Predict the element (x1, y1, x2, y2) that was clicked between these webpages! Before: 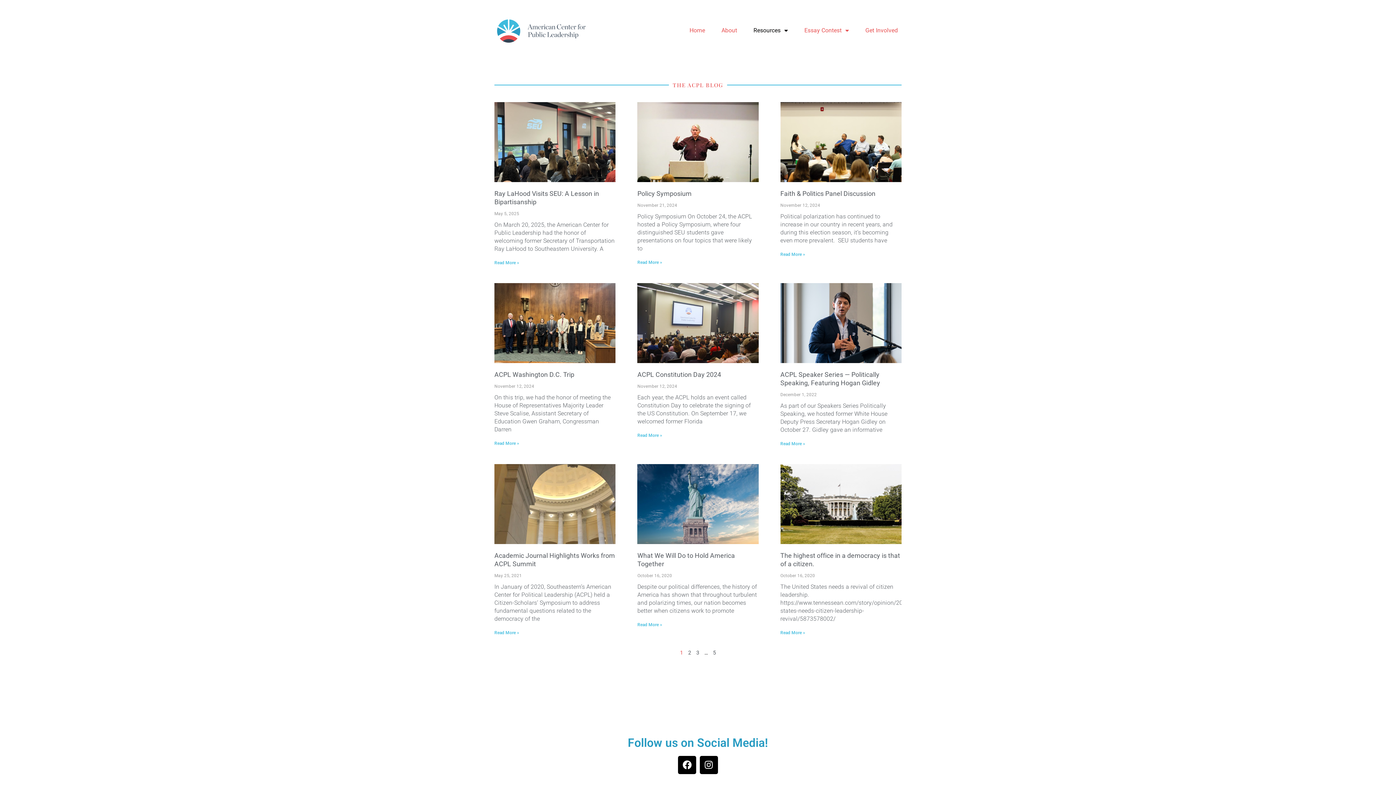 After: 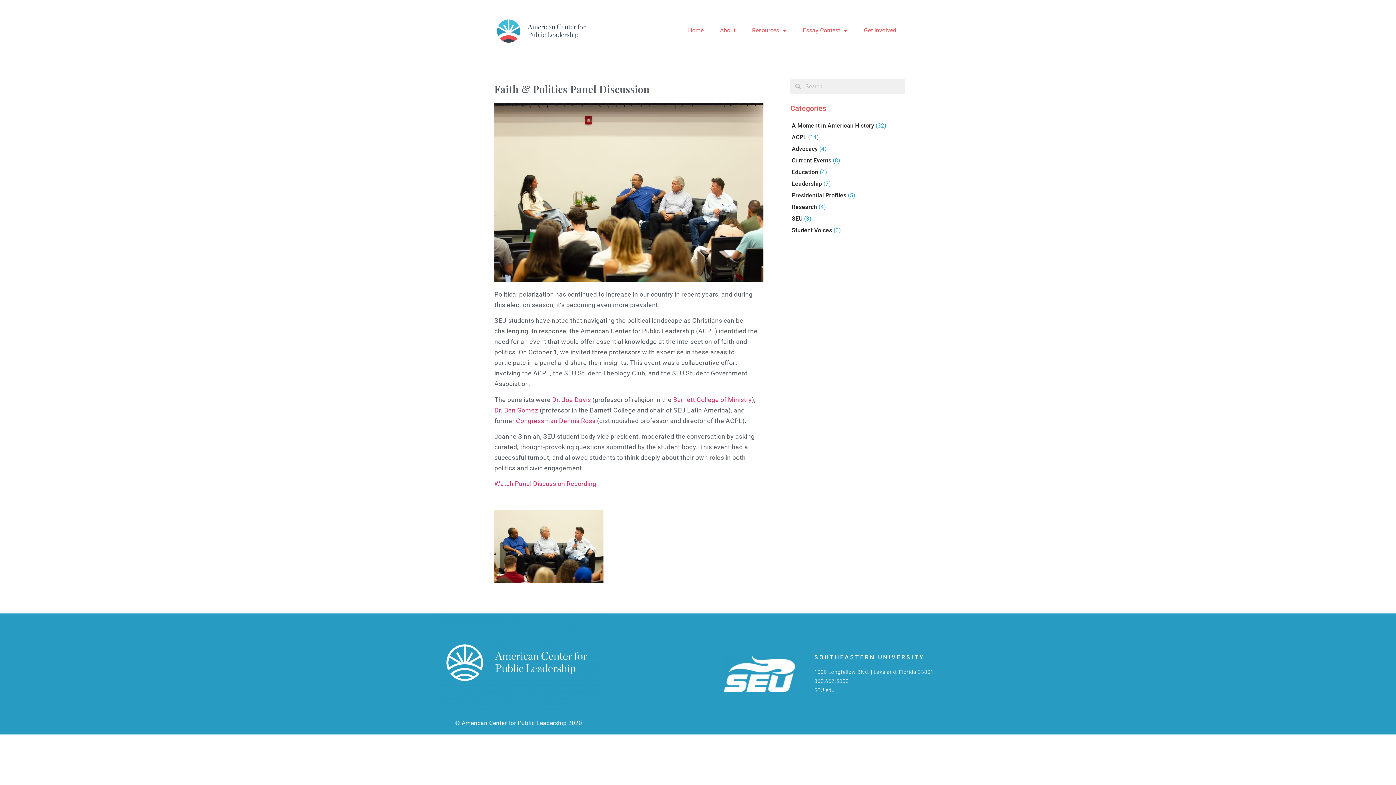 Action: bbox: (780, 251, 805, 256) label: Read more about Faith & Politics Panel Discussion